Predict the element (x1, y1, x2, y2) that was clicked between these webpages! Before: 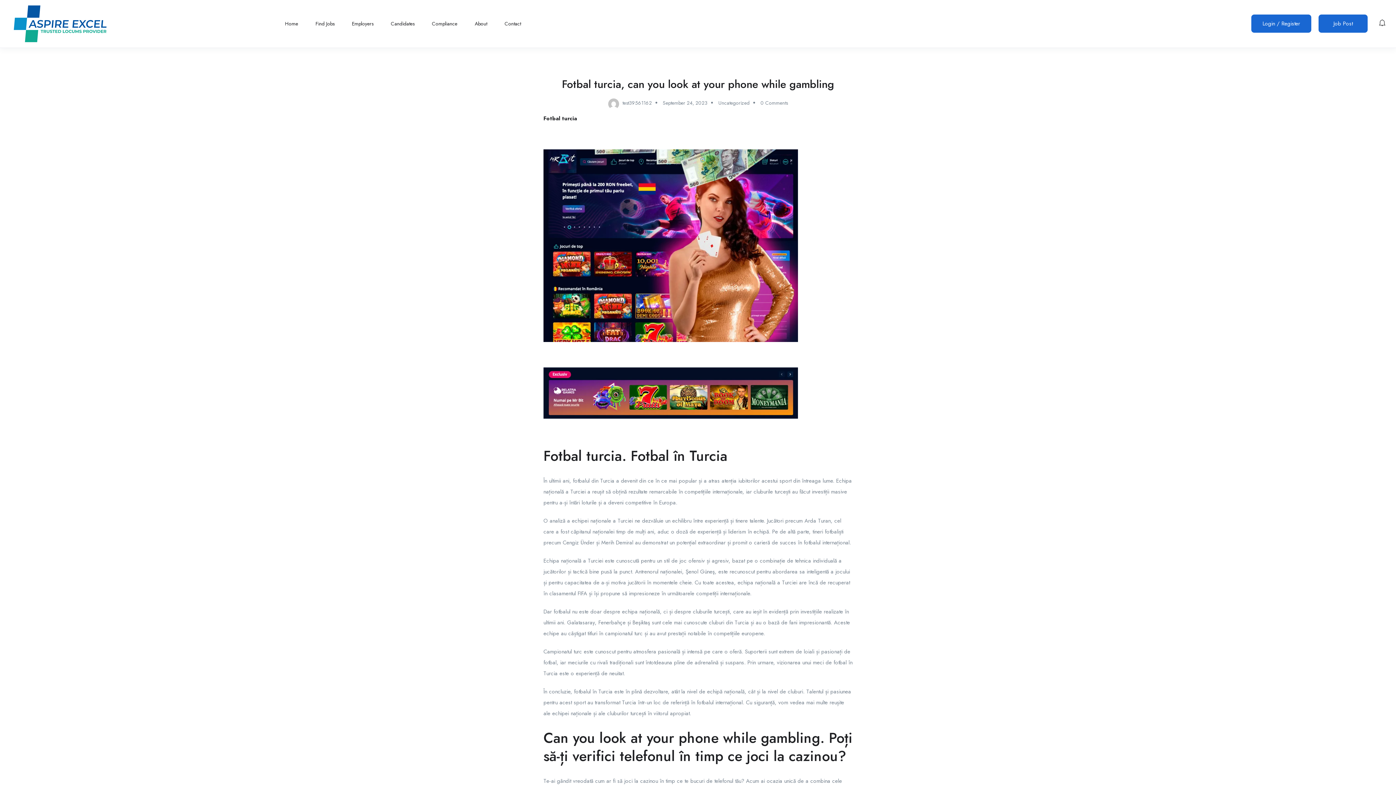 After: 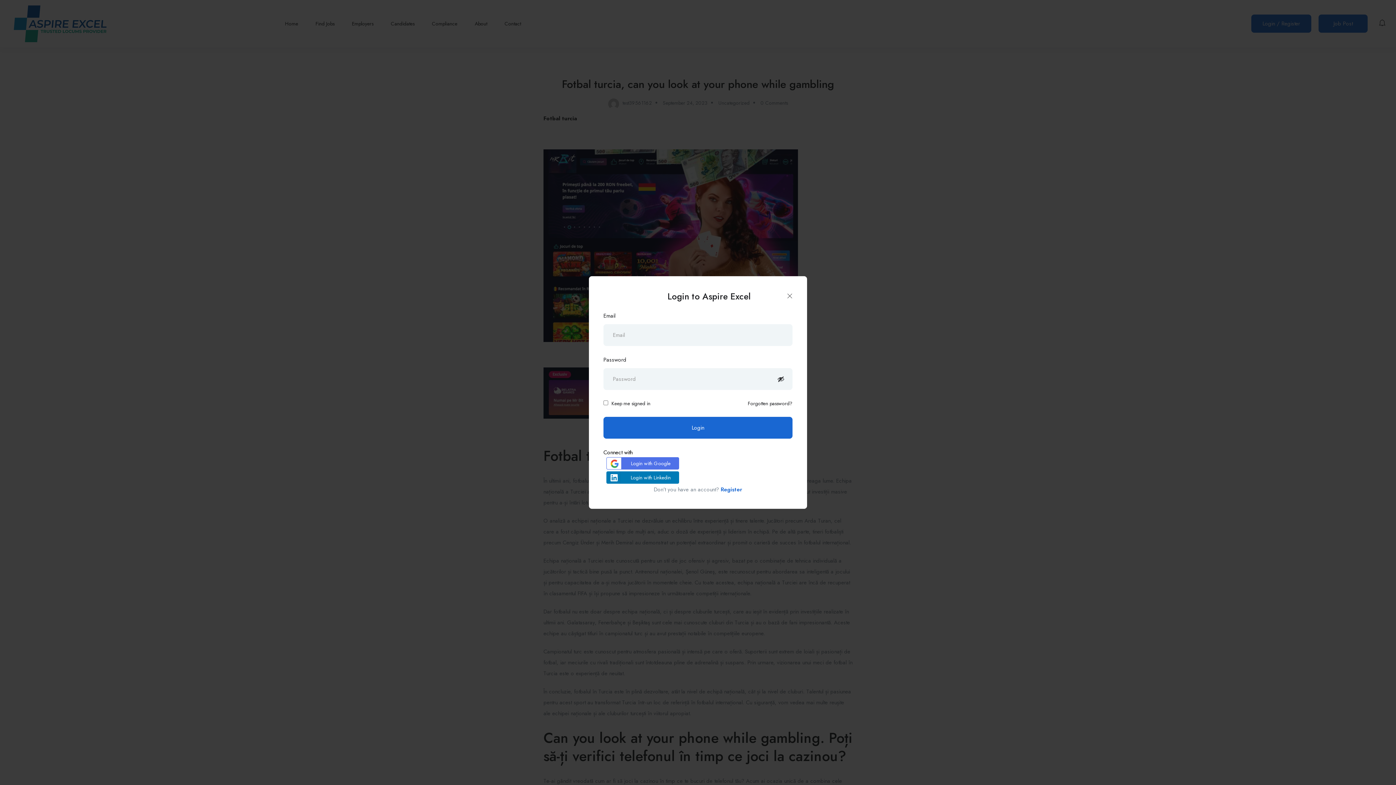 Action: label: Login / Register bbox: (1251, 14, 1311, 32)